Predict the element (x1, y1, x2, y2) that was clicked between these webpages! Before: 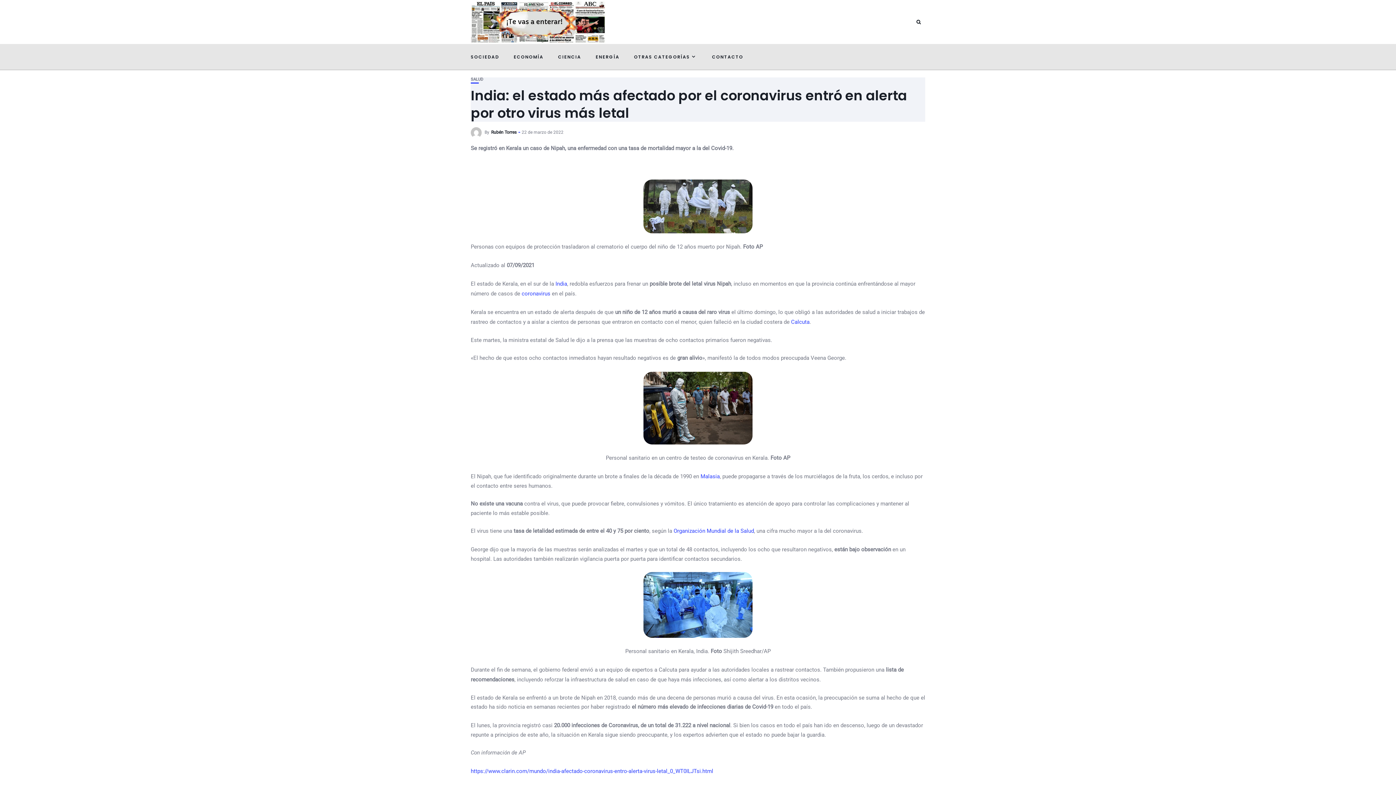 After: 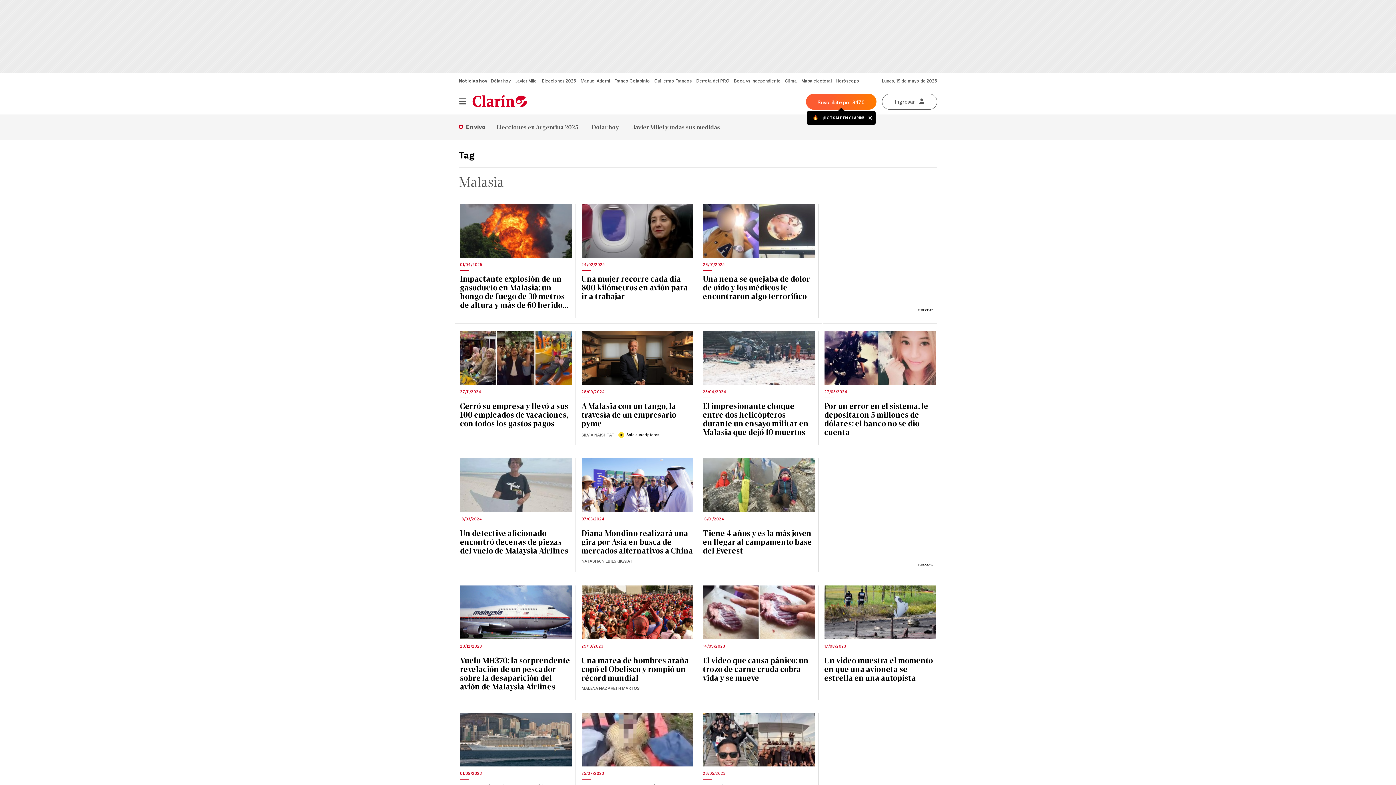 Action: label: Malasia bbox: (700, 473, 720, 480)